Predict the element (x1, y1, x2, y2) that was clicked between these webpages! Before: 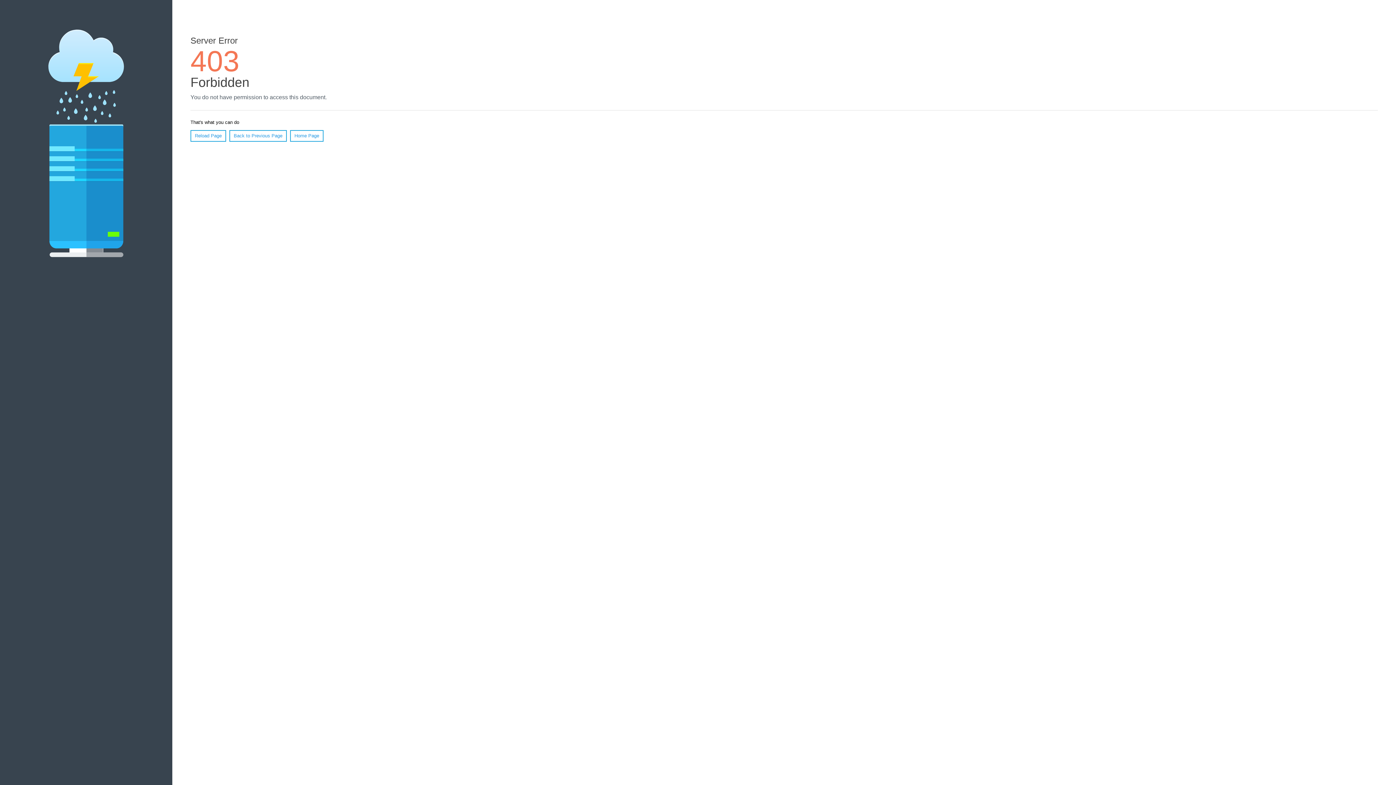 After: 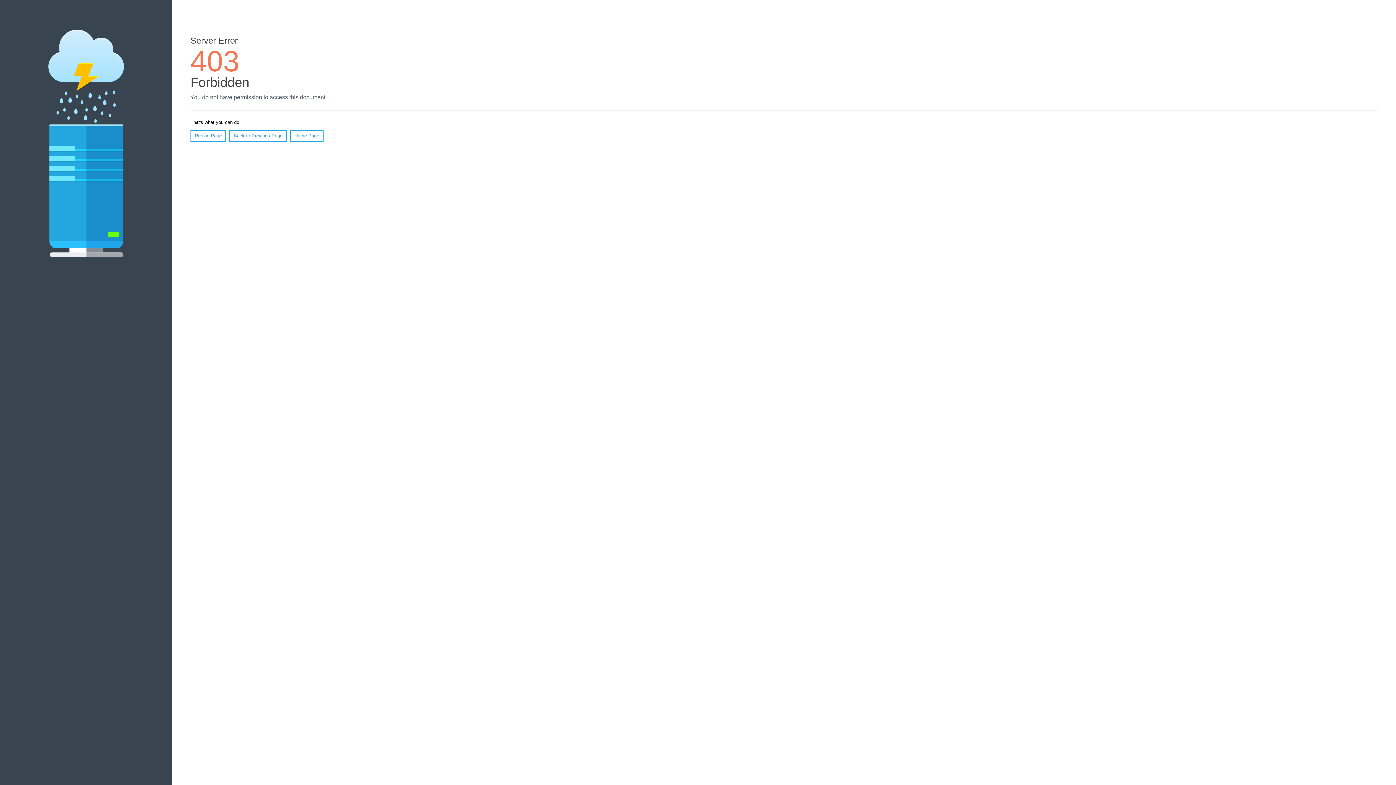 Action: label: Reload Page bbox: (190, 130, 226, 141)